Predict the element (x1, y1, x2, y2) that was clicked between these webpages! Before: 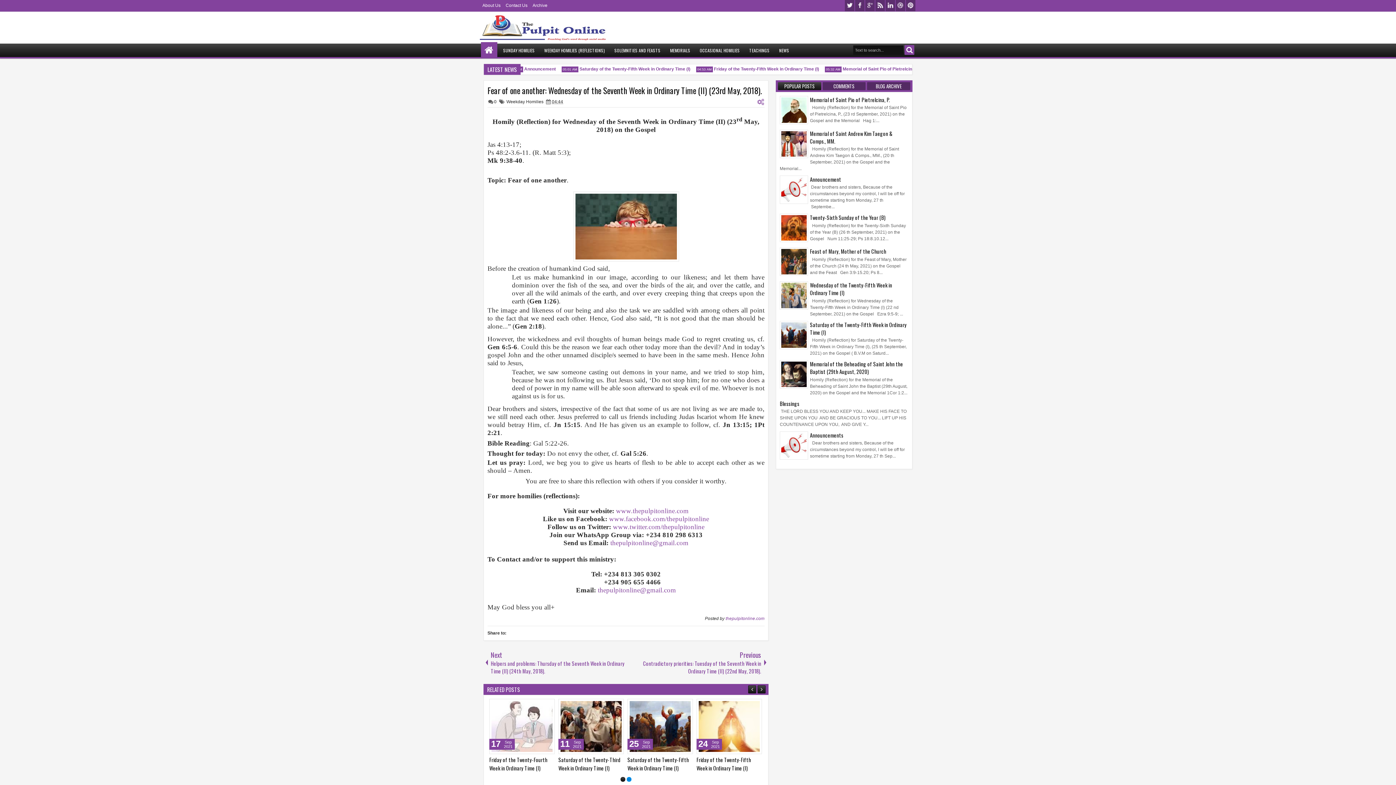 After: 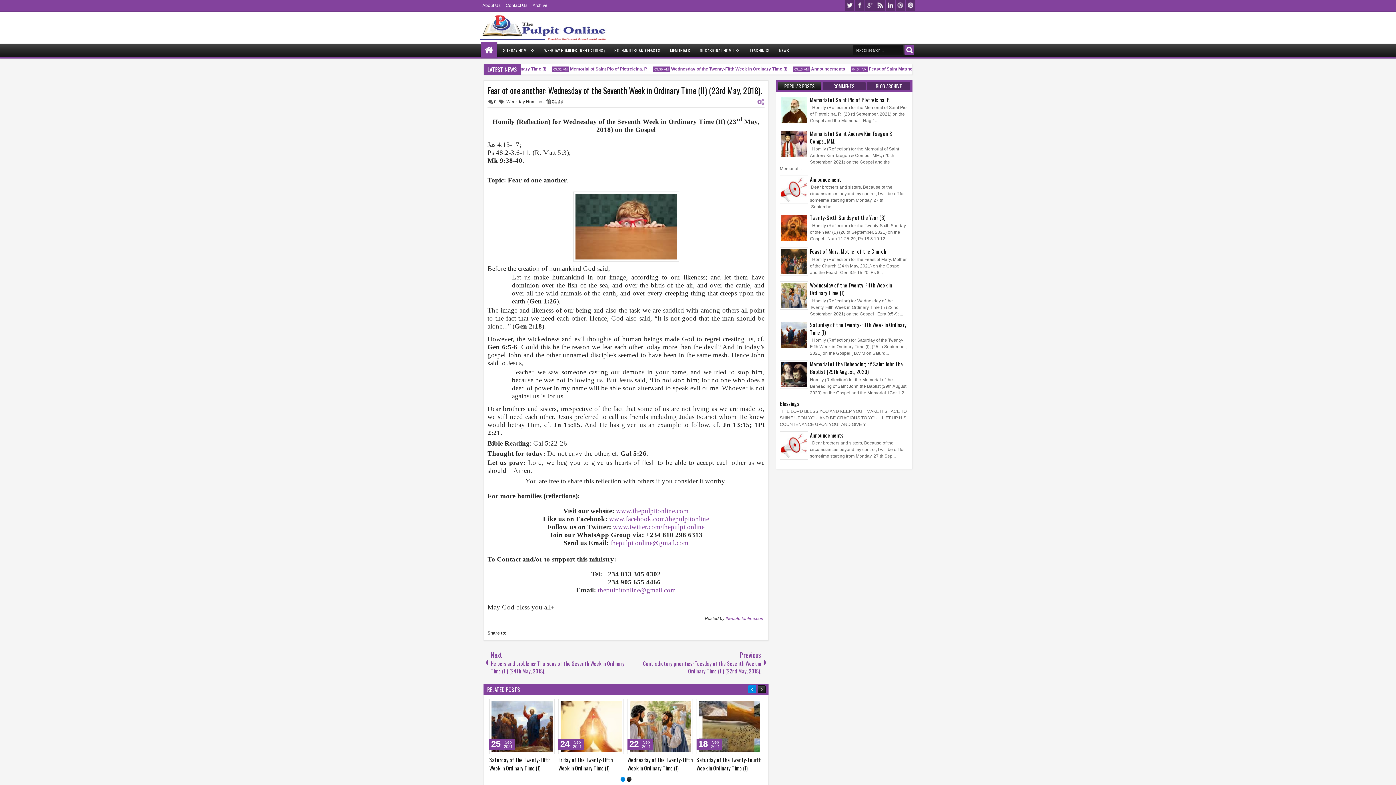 Action: bbox: (747, 685, 757, 693)